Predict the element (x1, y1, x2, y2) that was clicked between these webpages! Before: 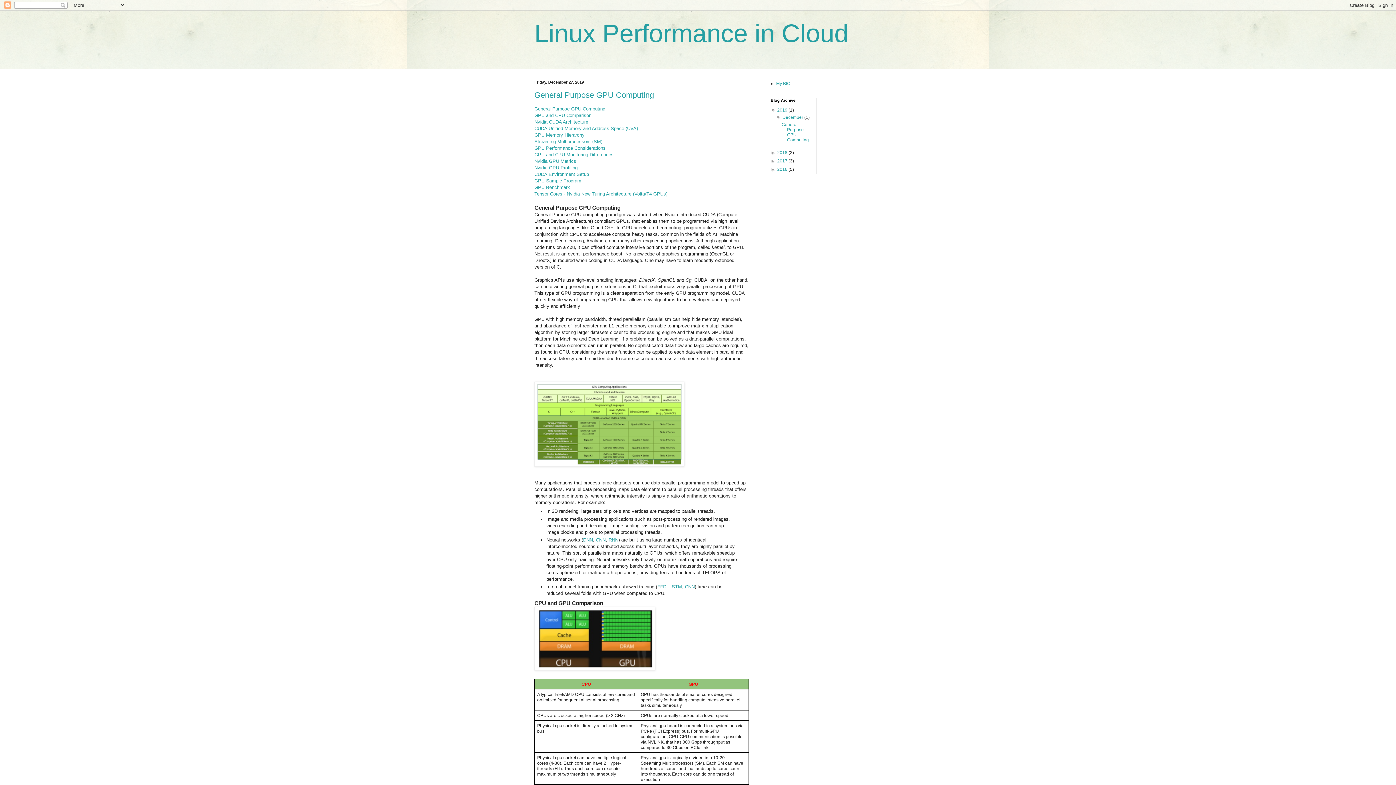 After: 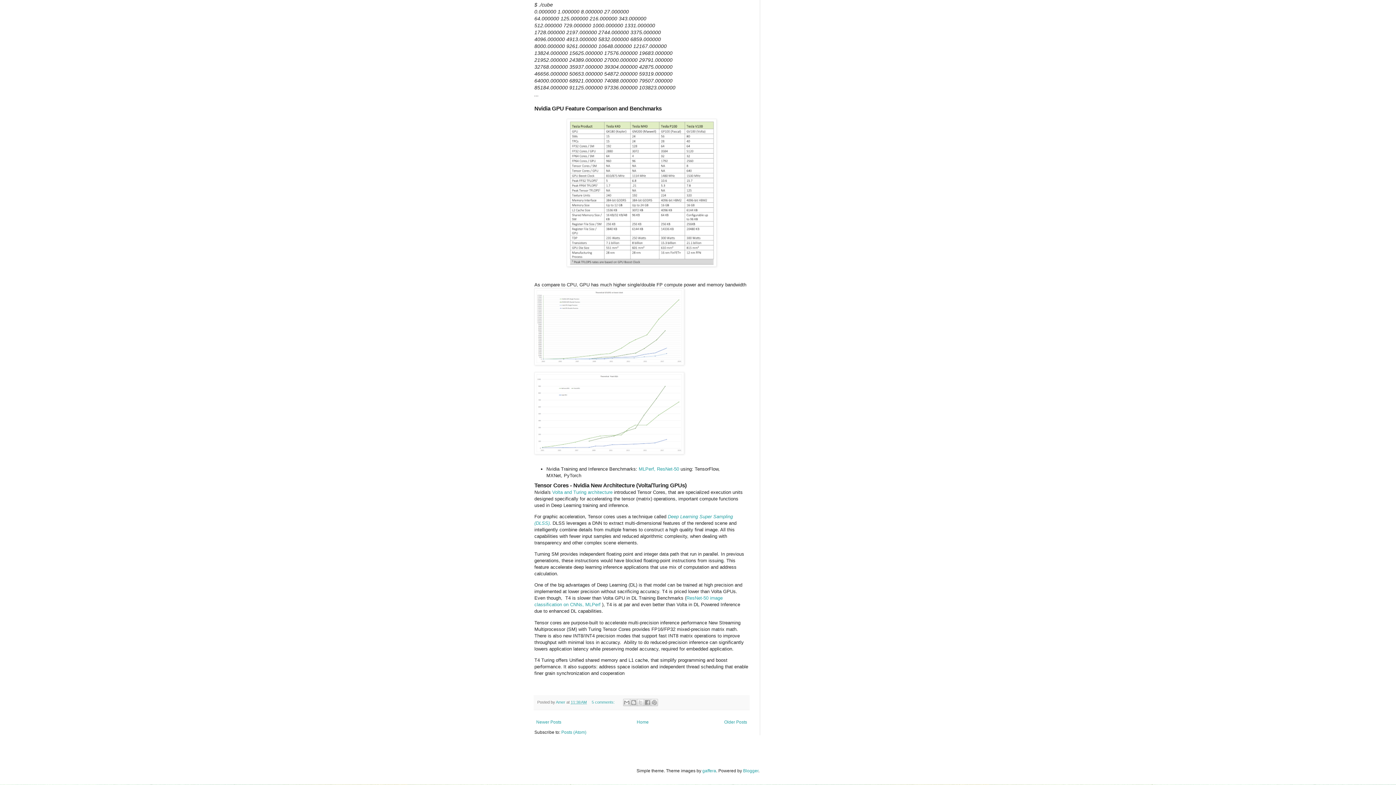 Action: label: Tensor Cores - Nvidia New Turing Architecture (Volta/T4 GPUs) bbox: (534, 191, 667, 196)